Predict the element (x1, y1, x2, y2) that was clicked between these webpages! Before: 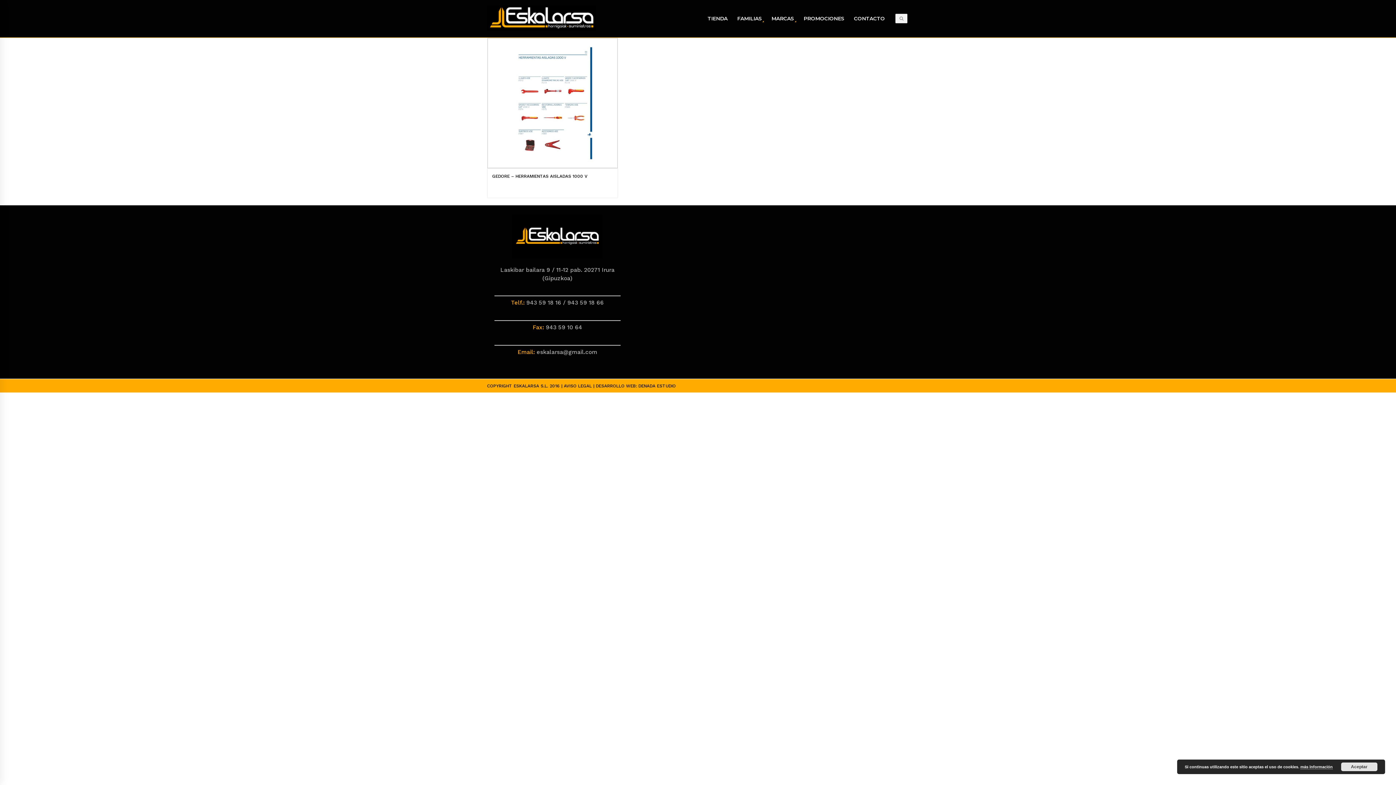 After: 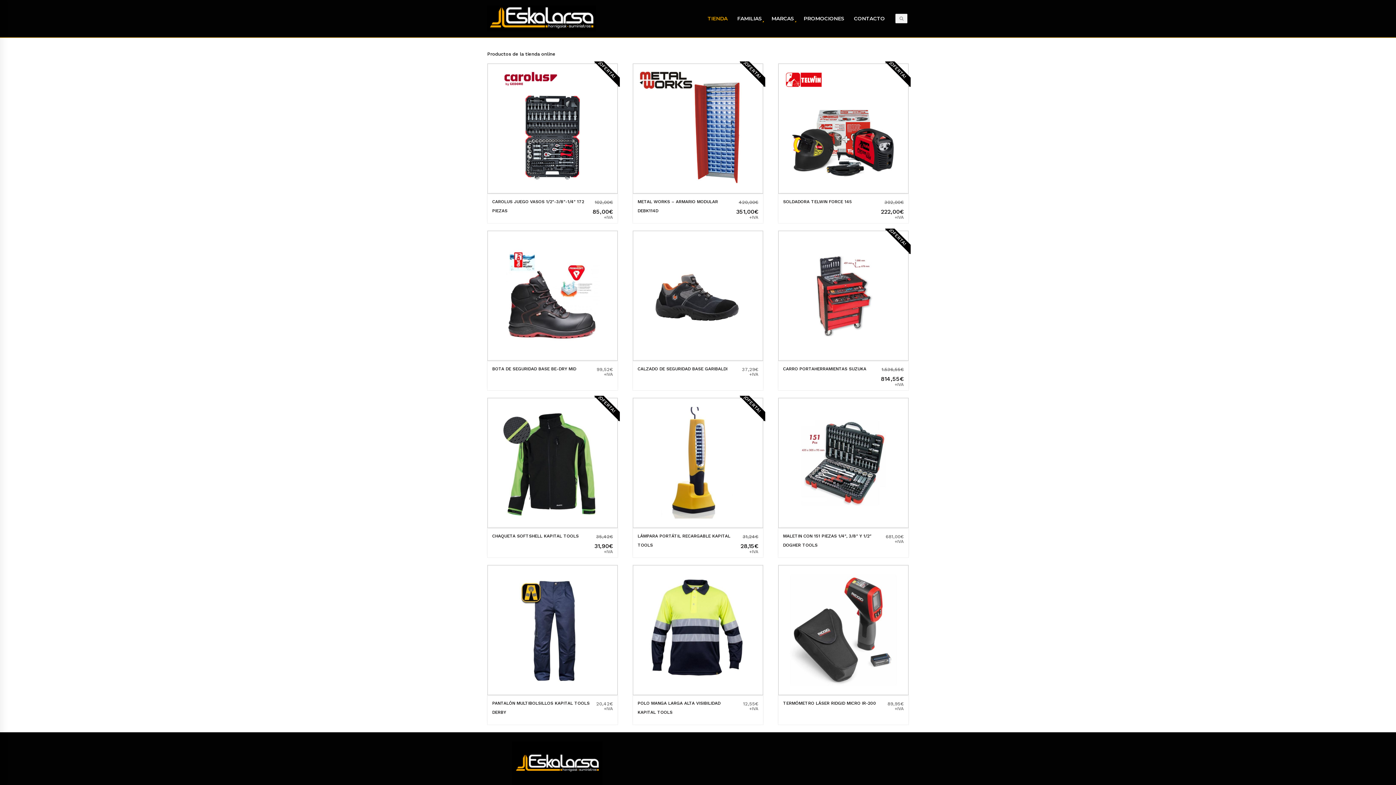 Action: bbox: (706, 6, 729, 30) label: TIENDA